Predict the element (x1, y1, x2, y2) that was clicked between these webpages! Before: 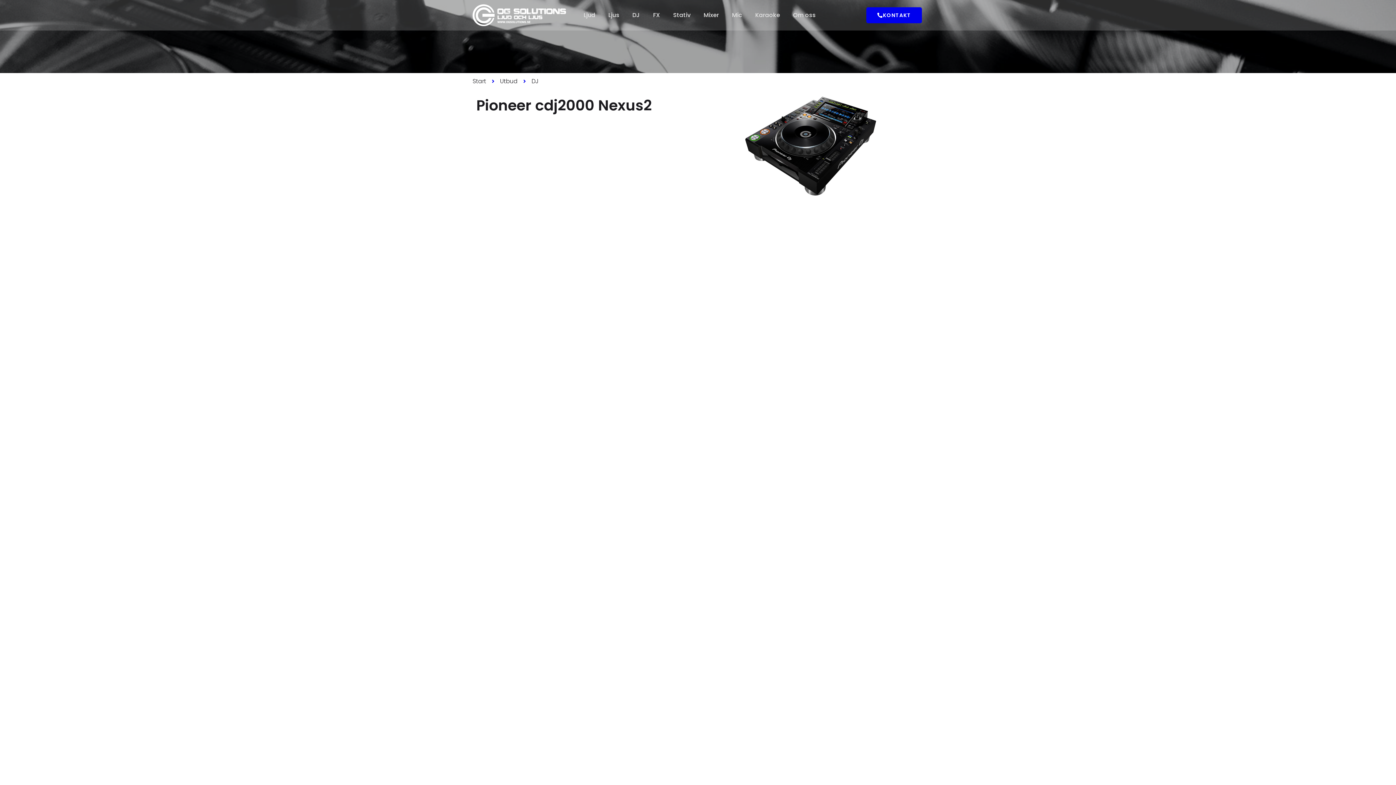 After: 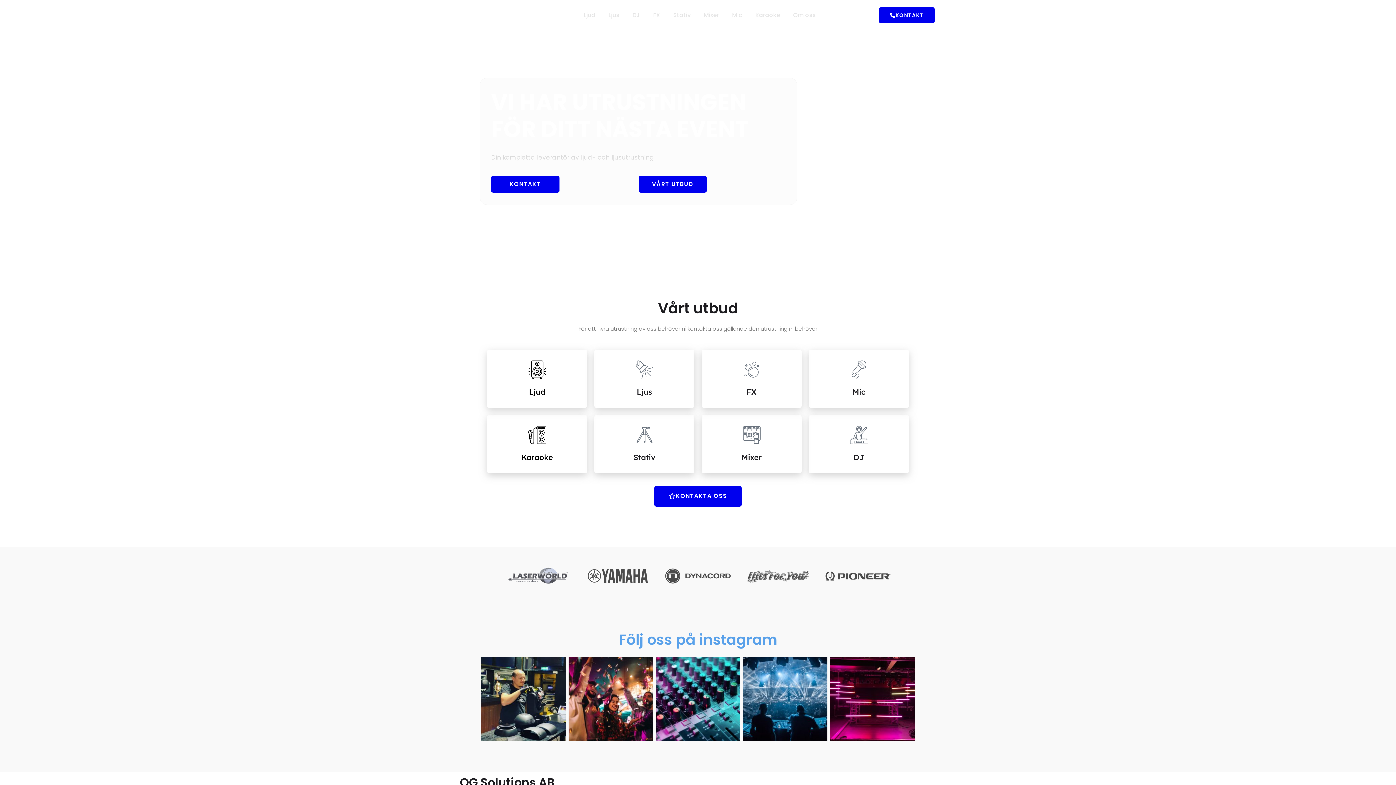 Action: label: Start bbox: (472, 76, 486, 85)